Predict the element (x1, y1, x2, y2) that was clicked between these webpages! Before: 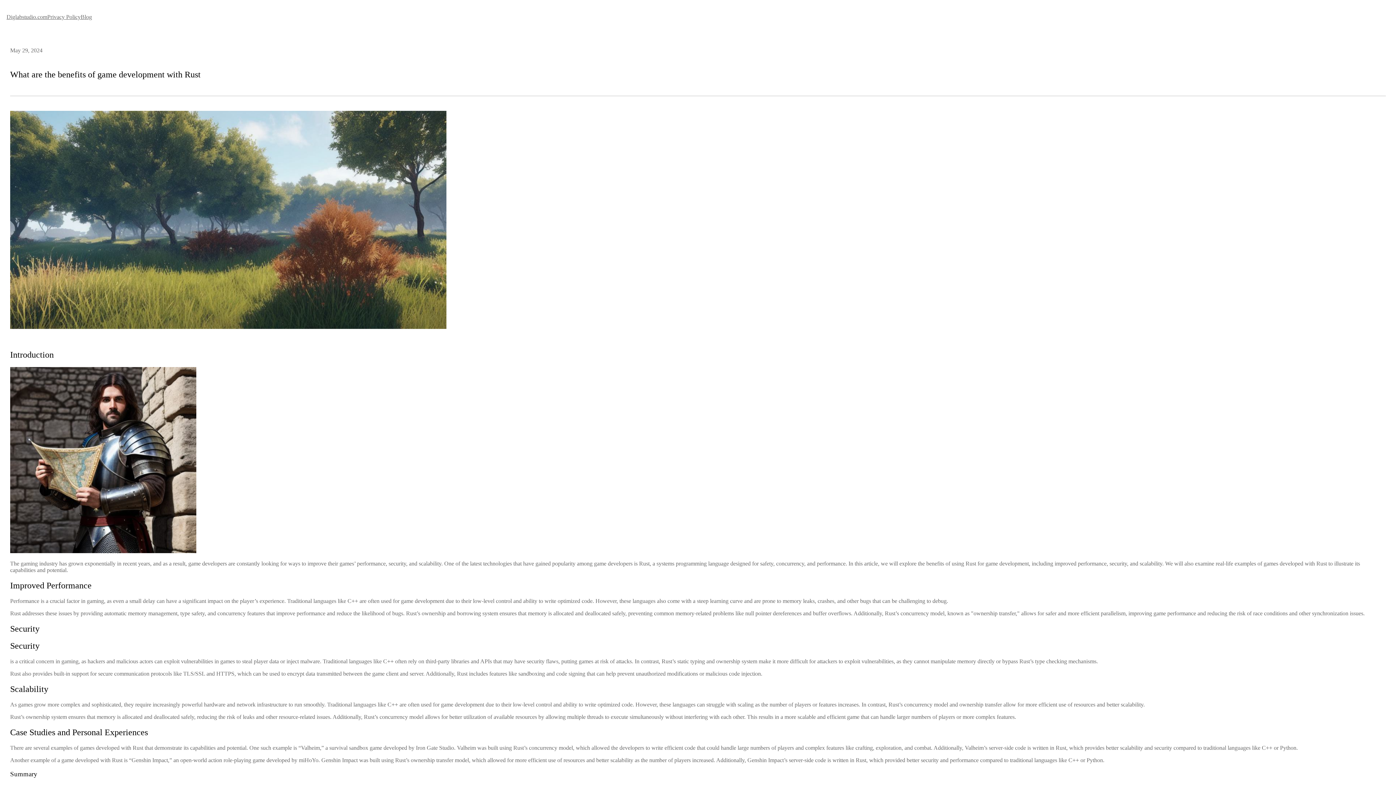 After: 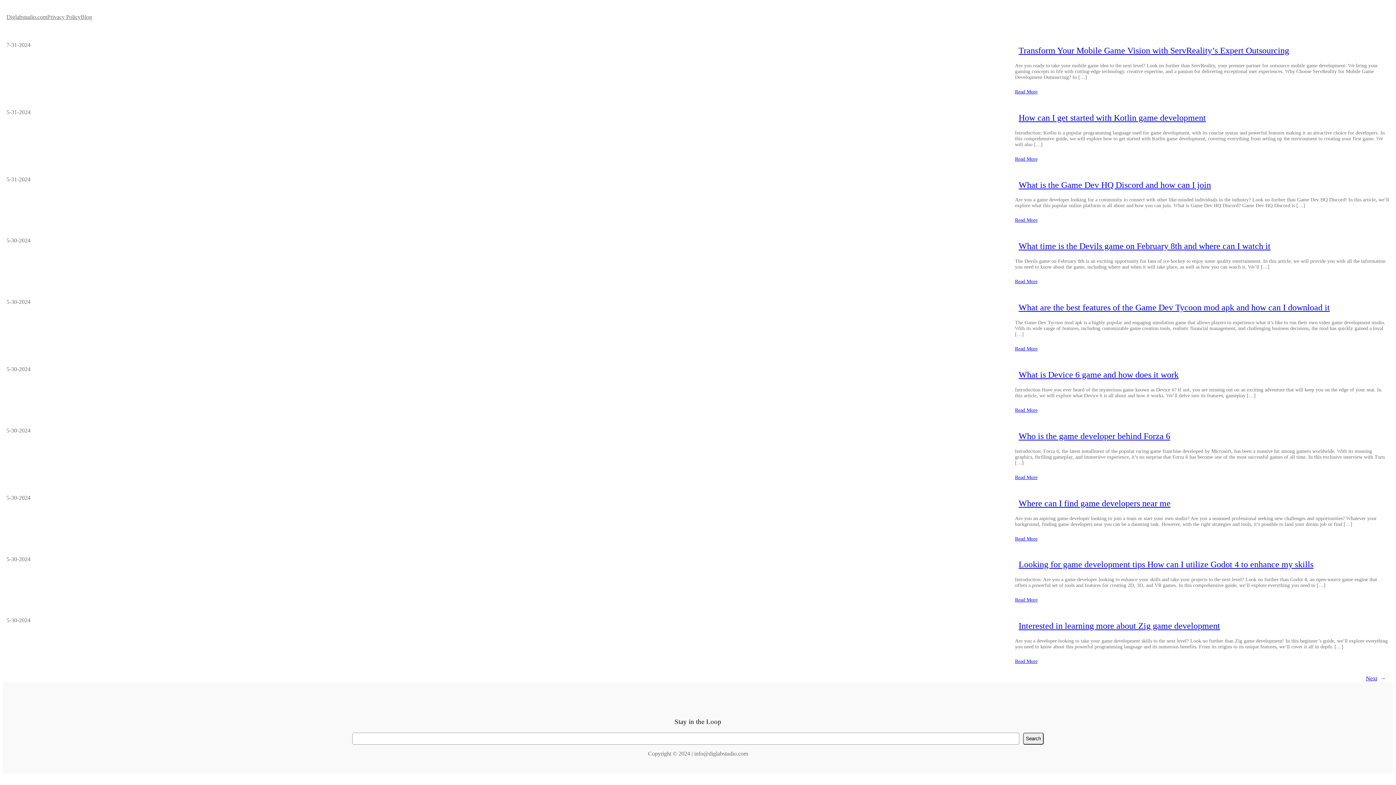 Action: bbox: (80, 13, 92, 20) label: Blog